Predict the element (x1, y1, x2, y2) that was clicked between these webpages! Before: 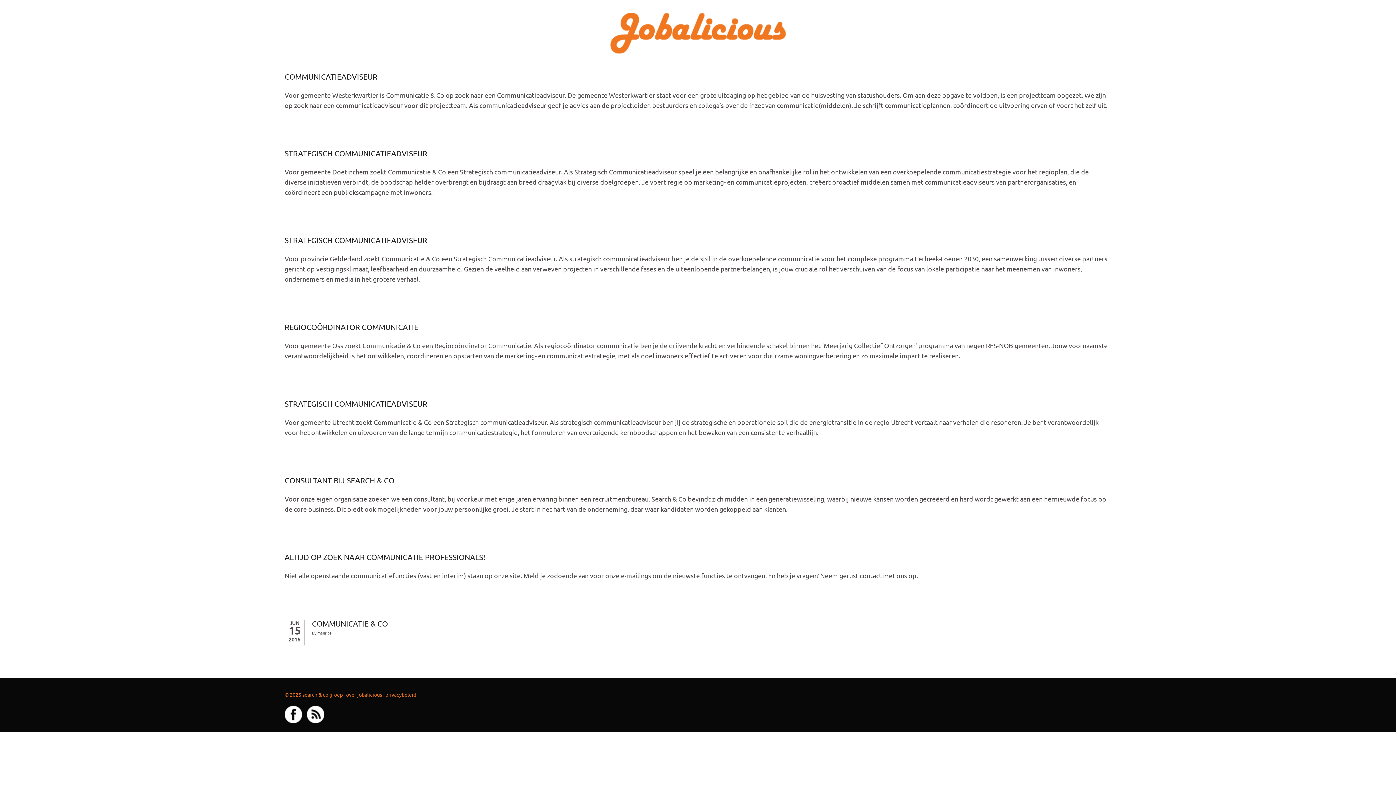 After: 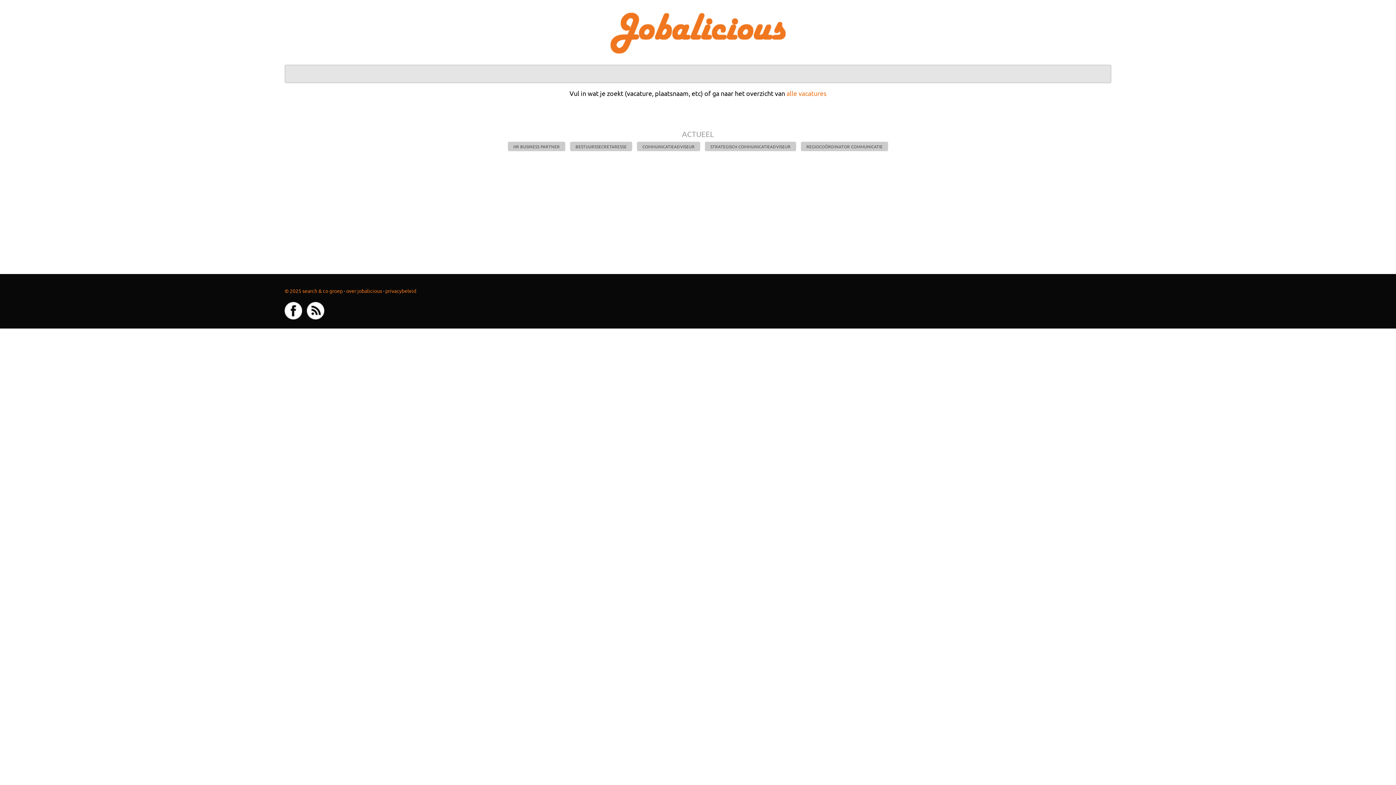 Action: bbox: (610, 28, 786, 36)